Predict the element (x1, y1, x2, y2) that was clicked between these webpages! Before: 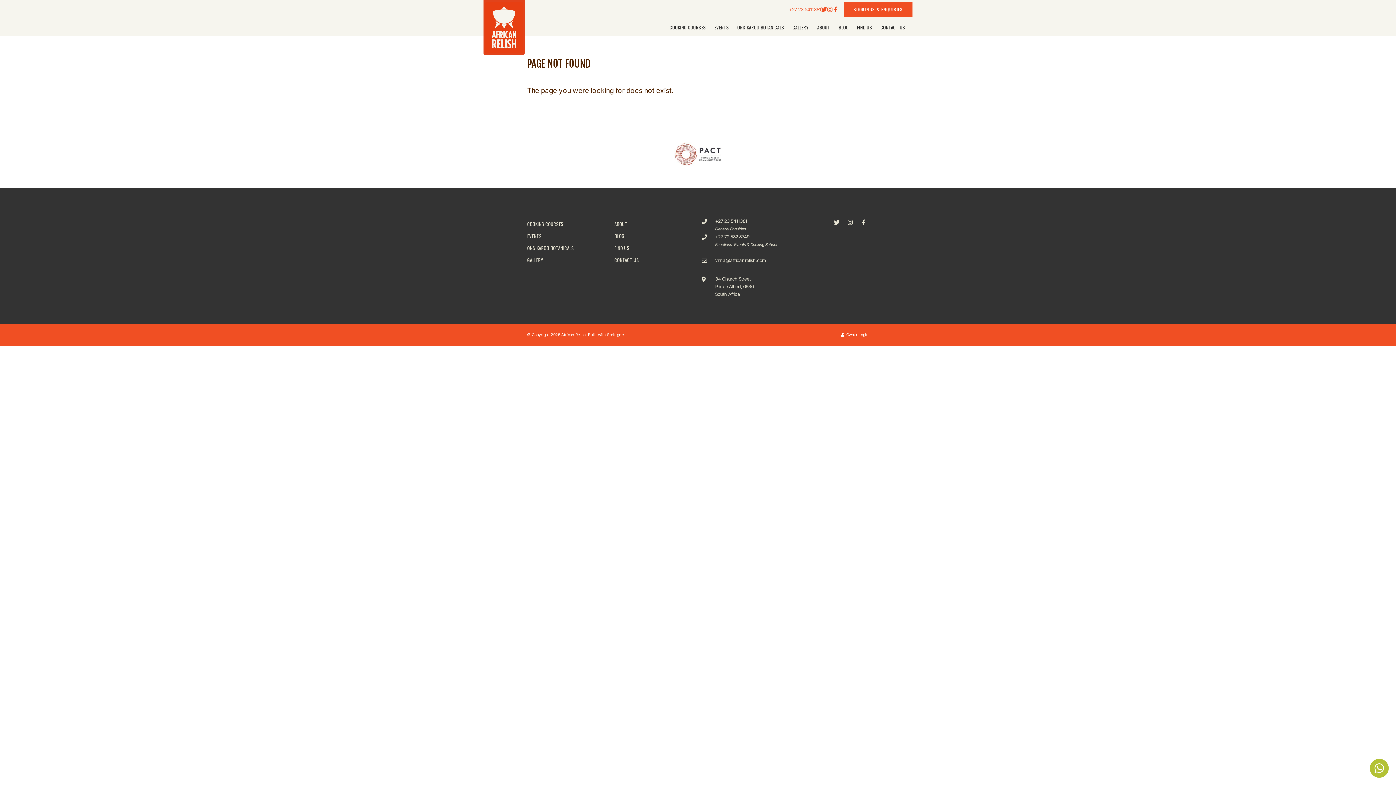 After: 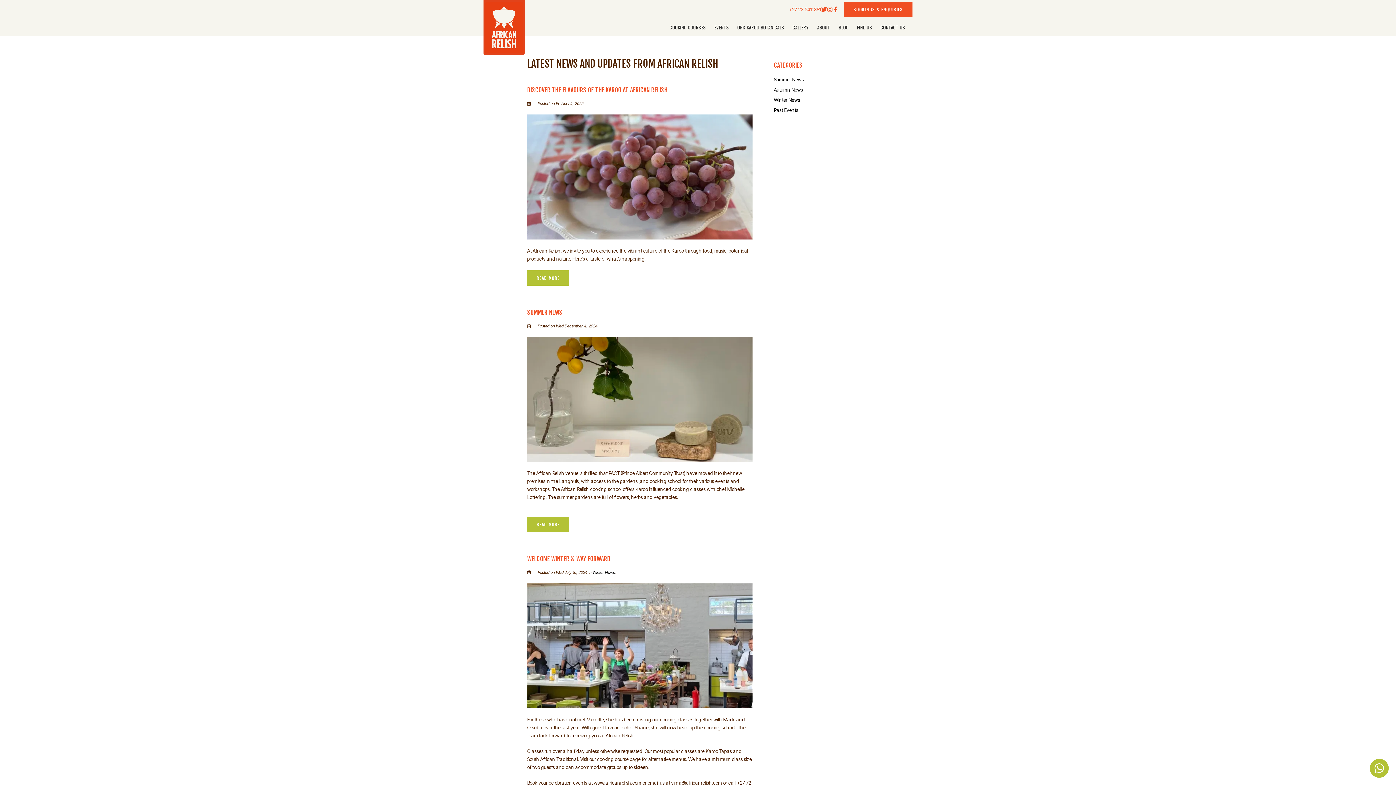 Action: label: BLOG bbox: (614, 232, 624, 239)